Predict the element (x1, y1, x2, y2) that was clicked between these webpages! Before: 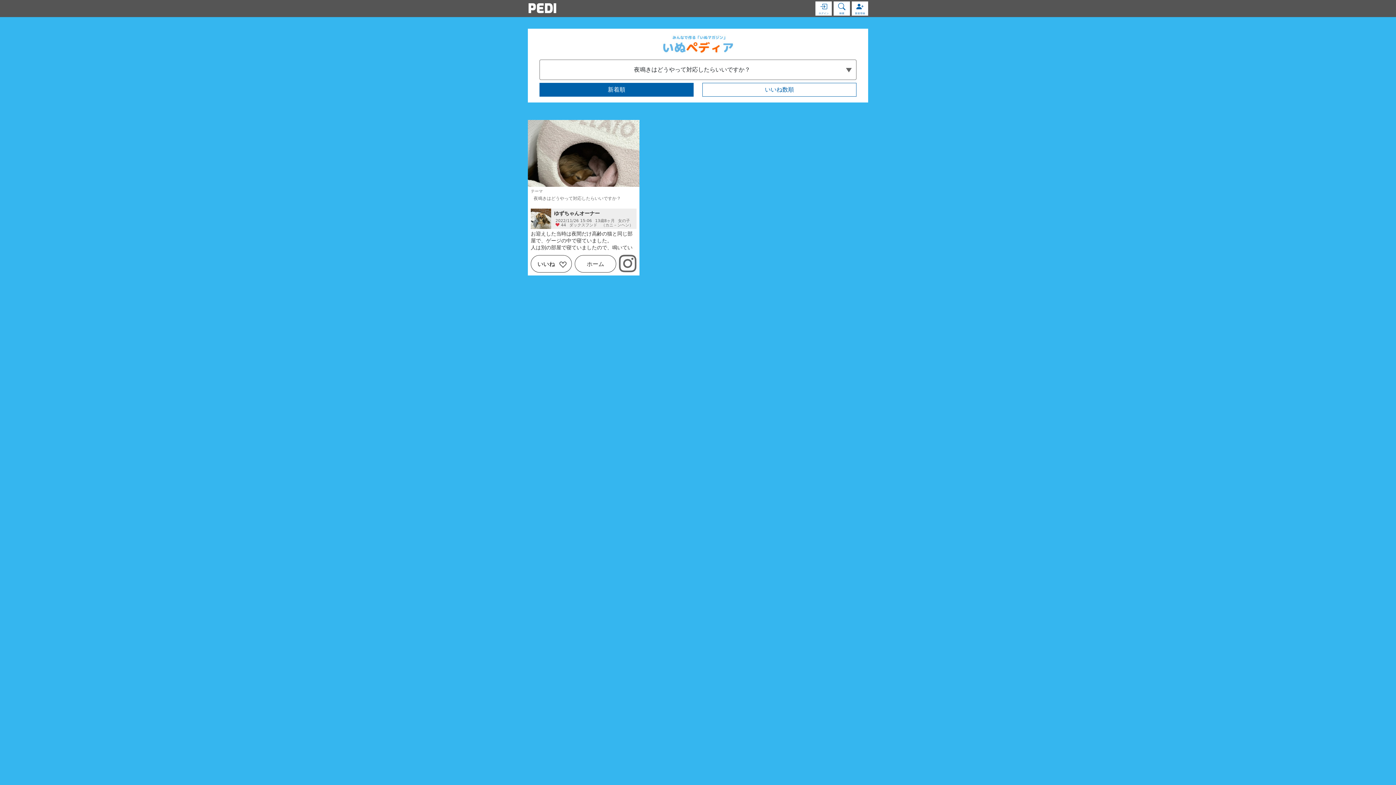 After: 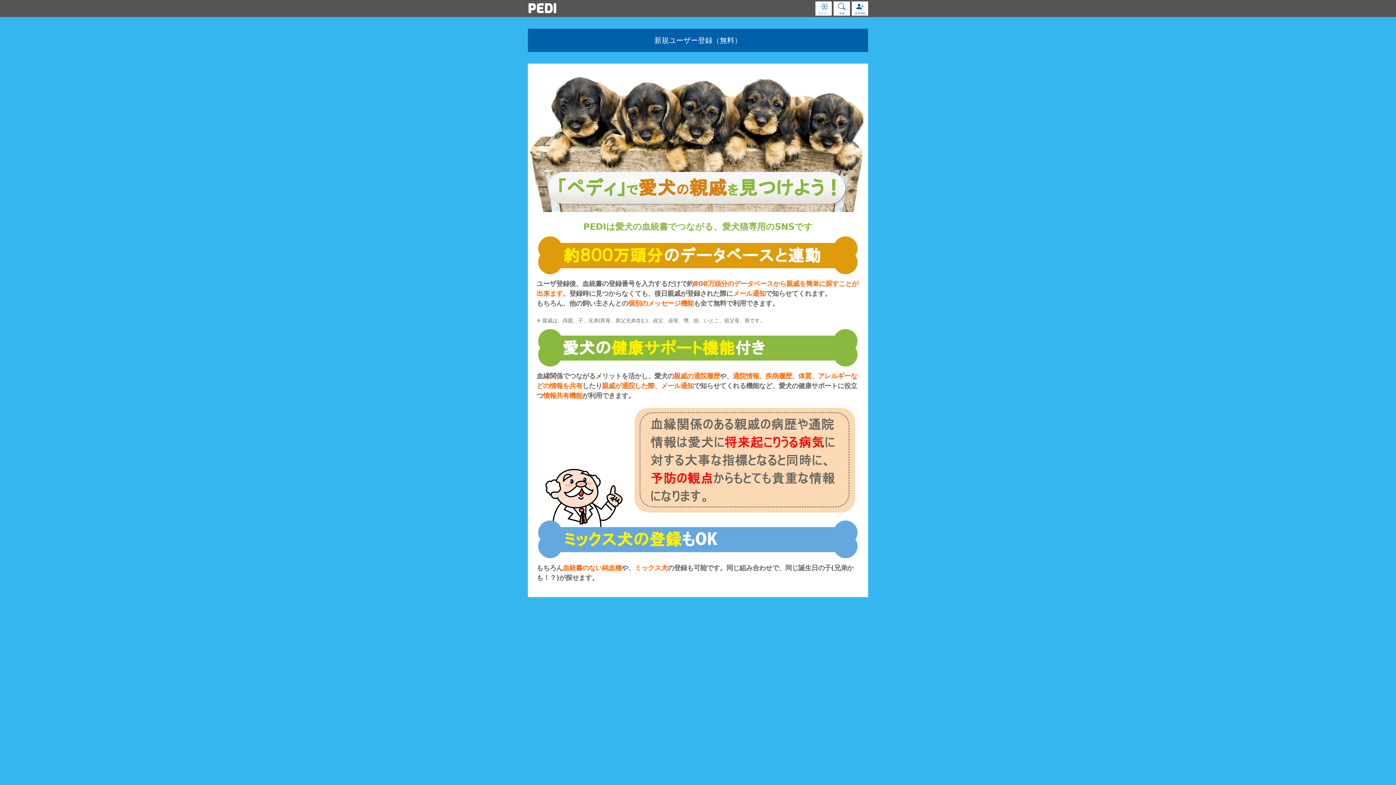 Action: bbox: (852, 1, 868, 15) label: 新規登録